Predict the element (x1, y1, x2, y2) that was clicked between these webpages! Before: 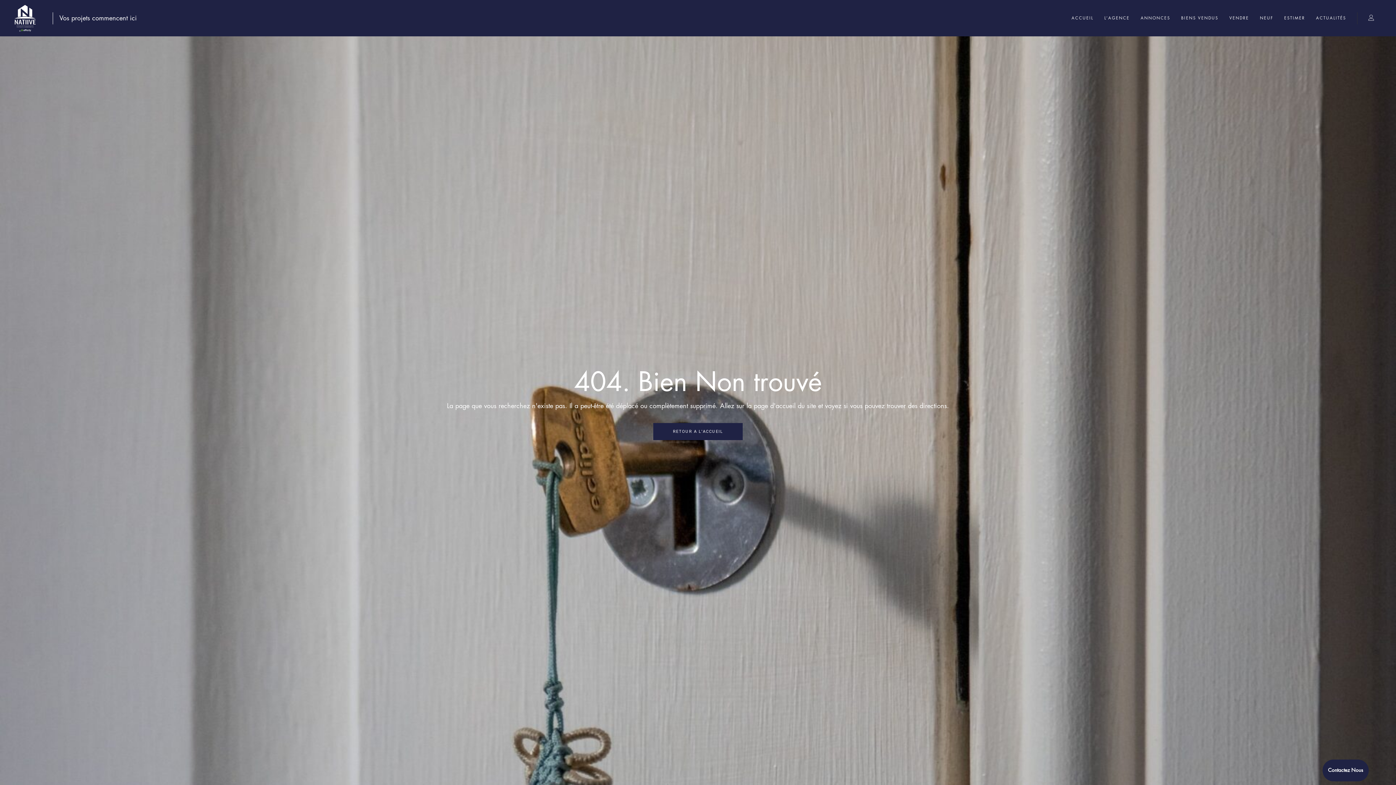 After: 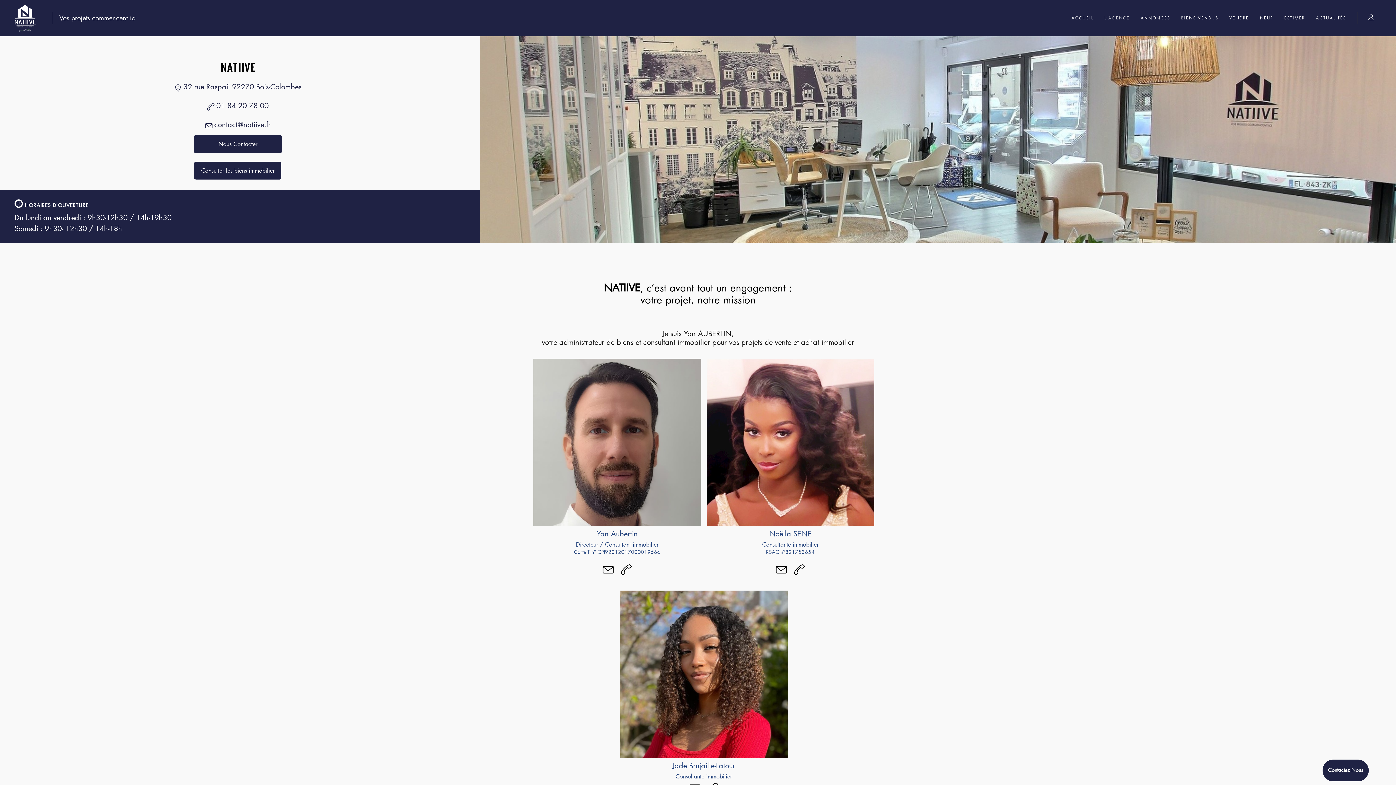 Action: bbox: (1099, 0, 1135, 36) label: L’AGENCE